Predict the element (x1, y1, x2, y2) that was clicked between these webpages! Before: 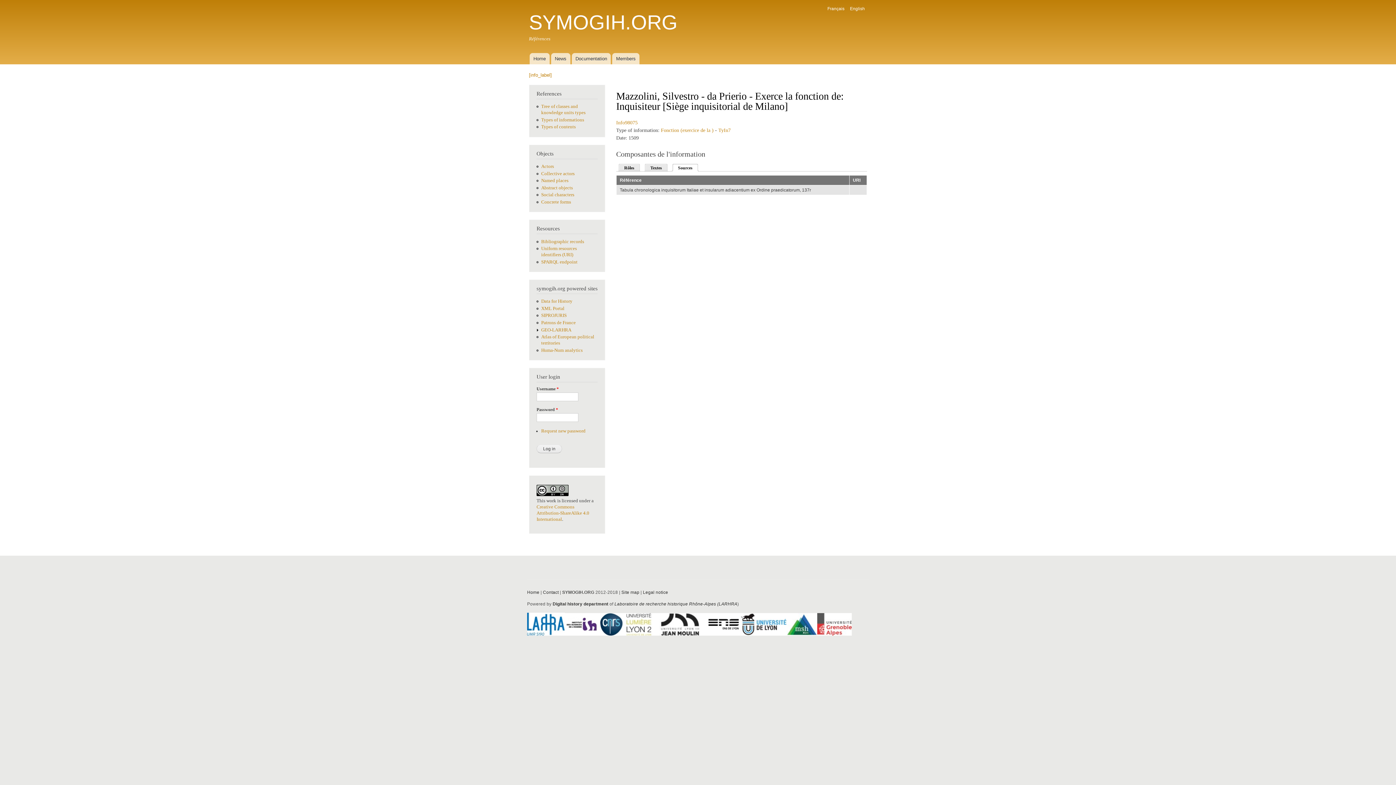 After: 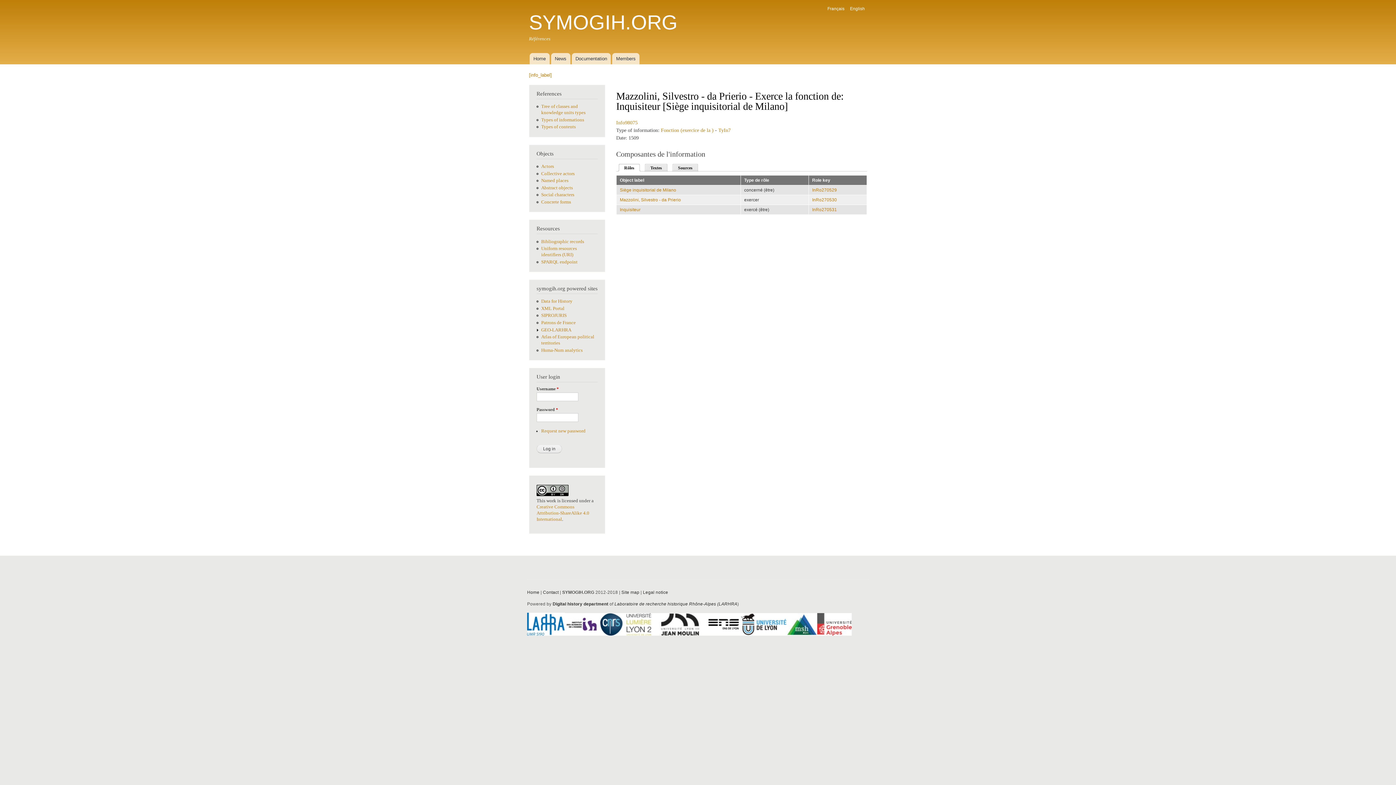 Action: bbox: (620, 162, 640, 171) label: Rôles